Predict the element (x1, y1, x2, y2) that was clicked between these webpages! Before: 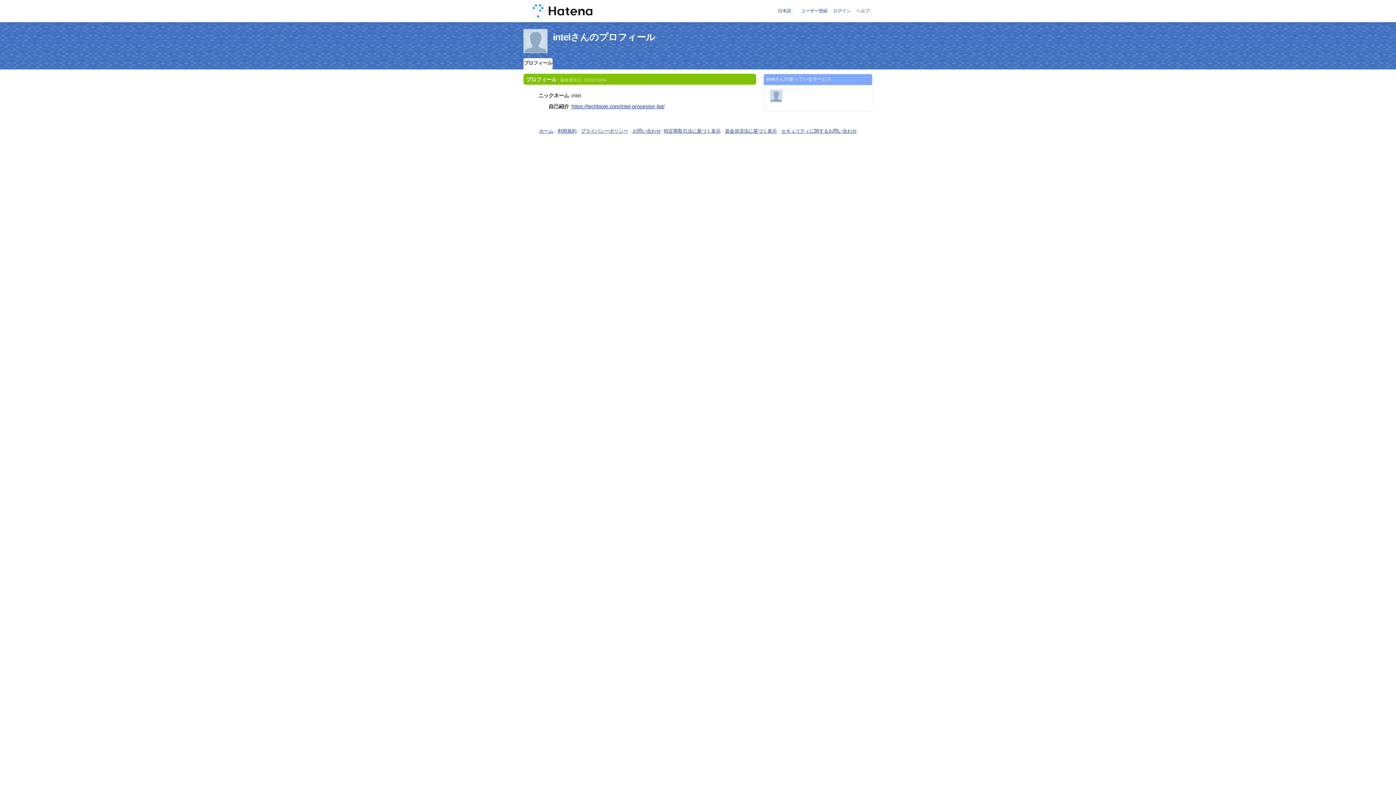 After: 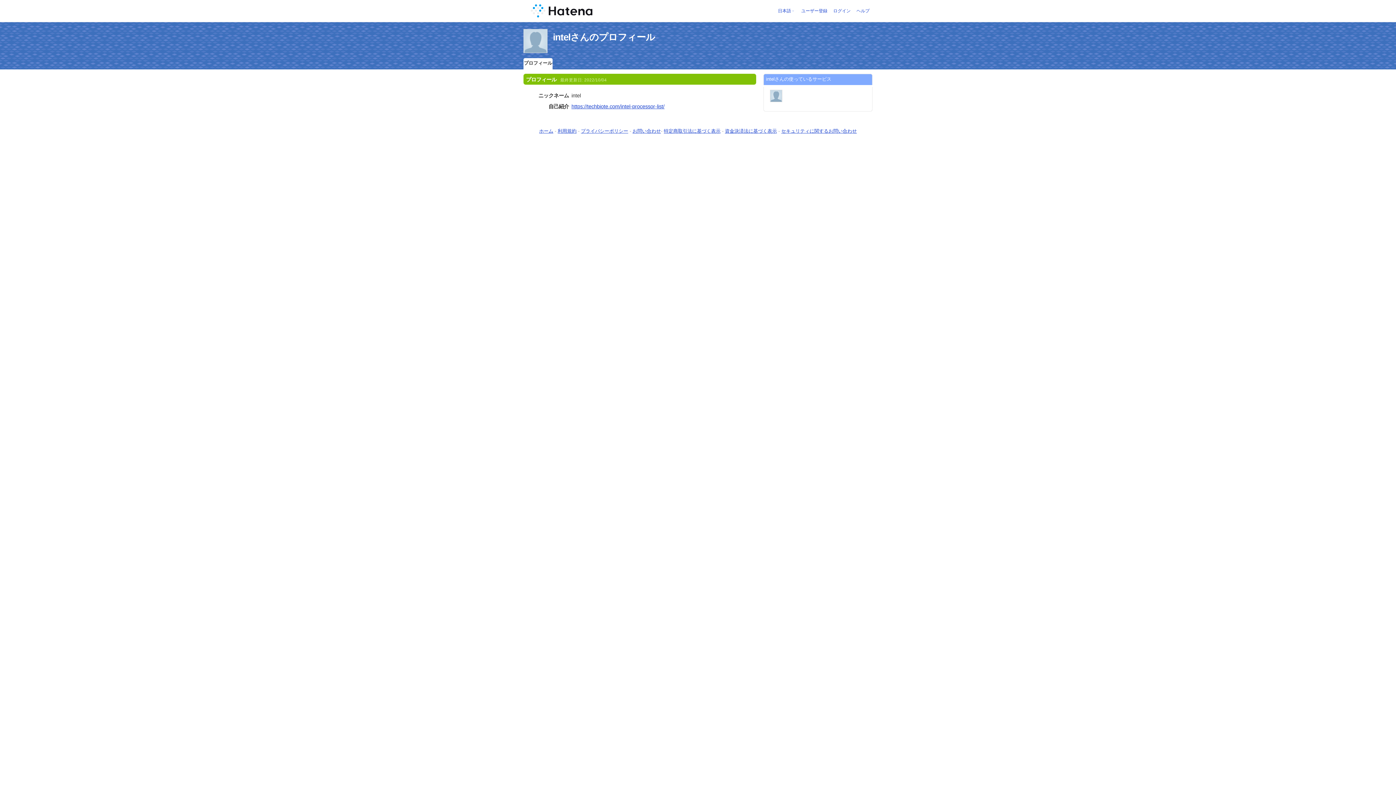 Action: label: プロフィール bbox: (523, 58, 552, 68)